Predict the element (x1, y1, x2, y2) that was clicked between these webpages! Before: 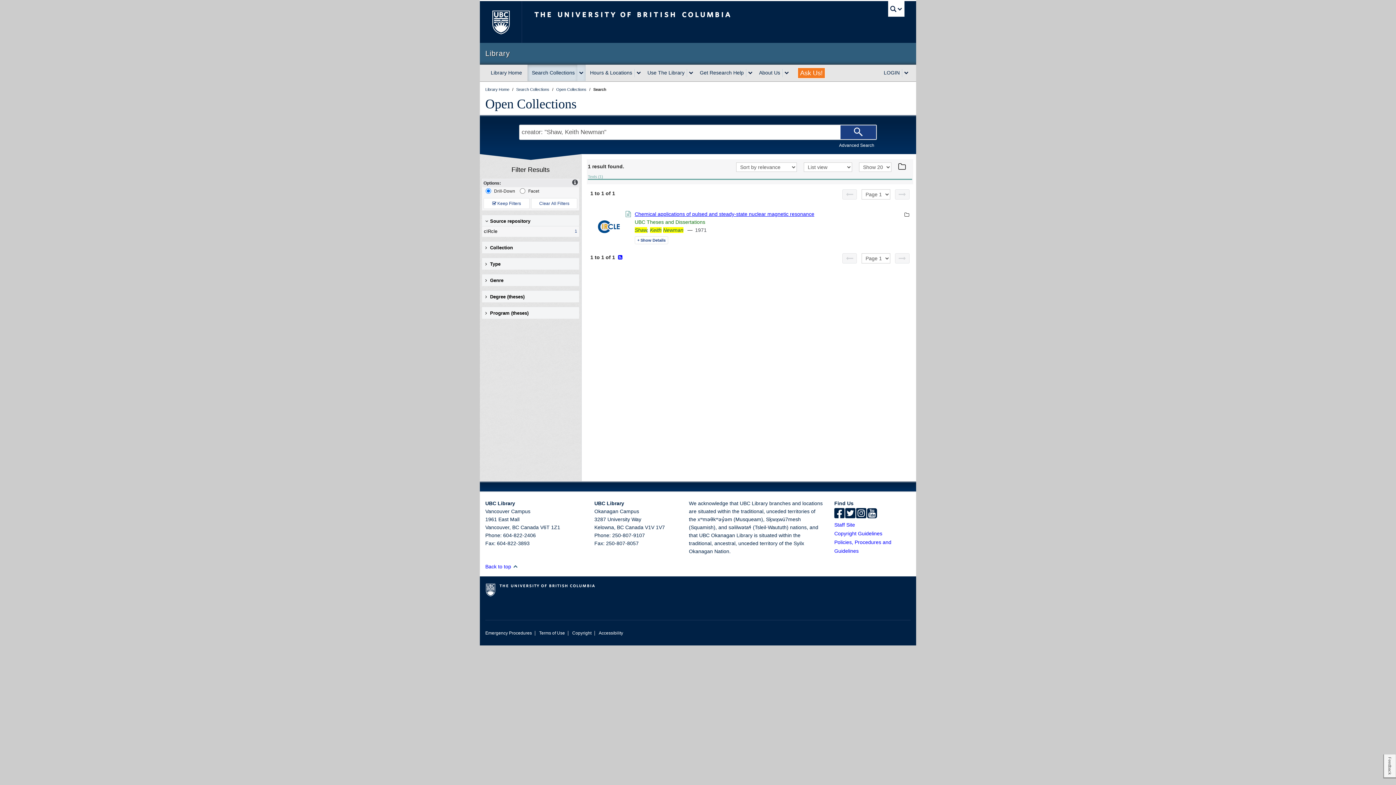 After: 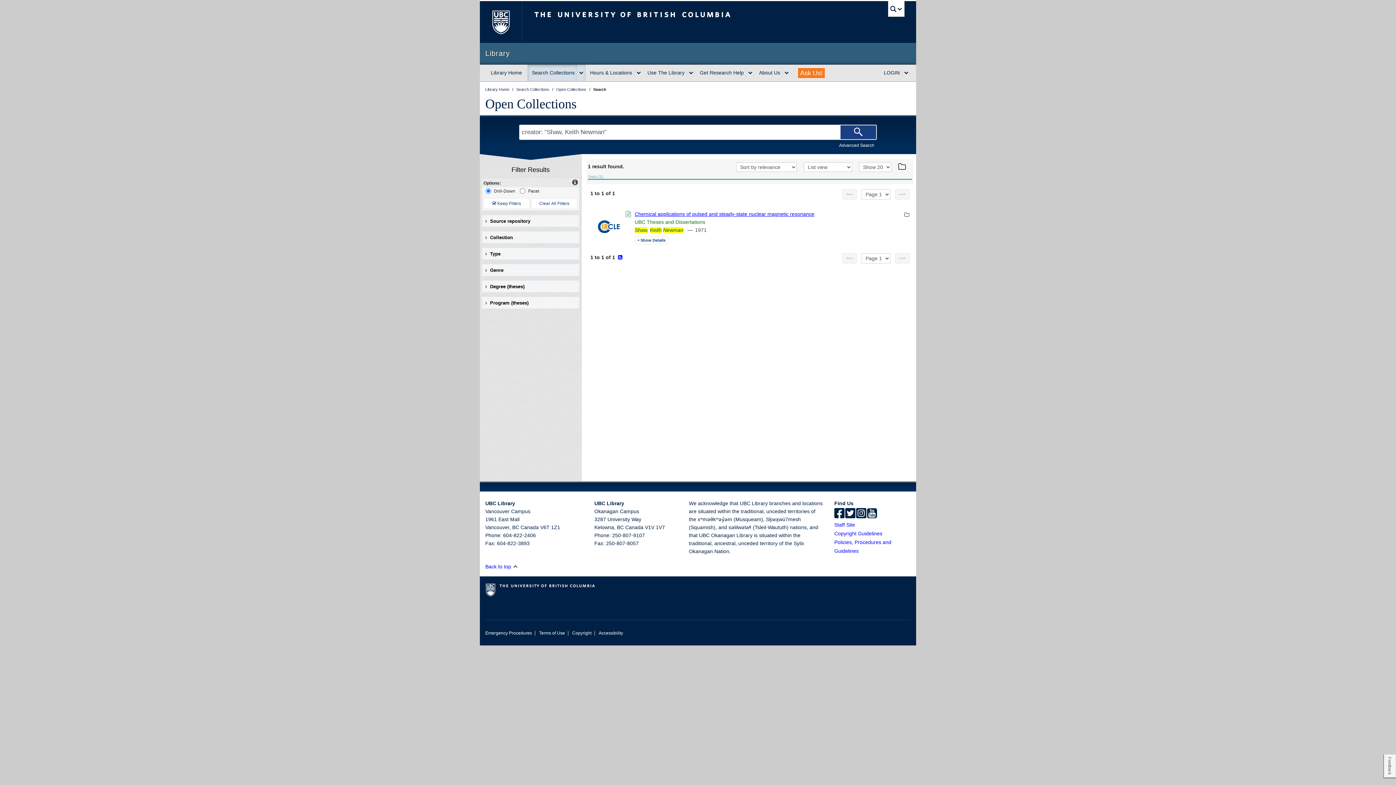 Action: bbox: (485, 216, 577, 225) label: toggle Source Repository facet group